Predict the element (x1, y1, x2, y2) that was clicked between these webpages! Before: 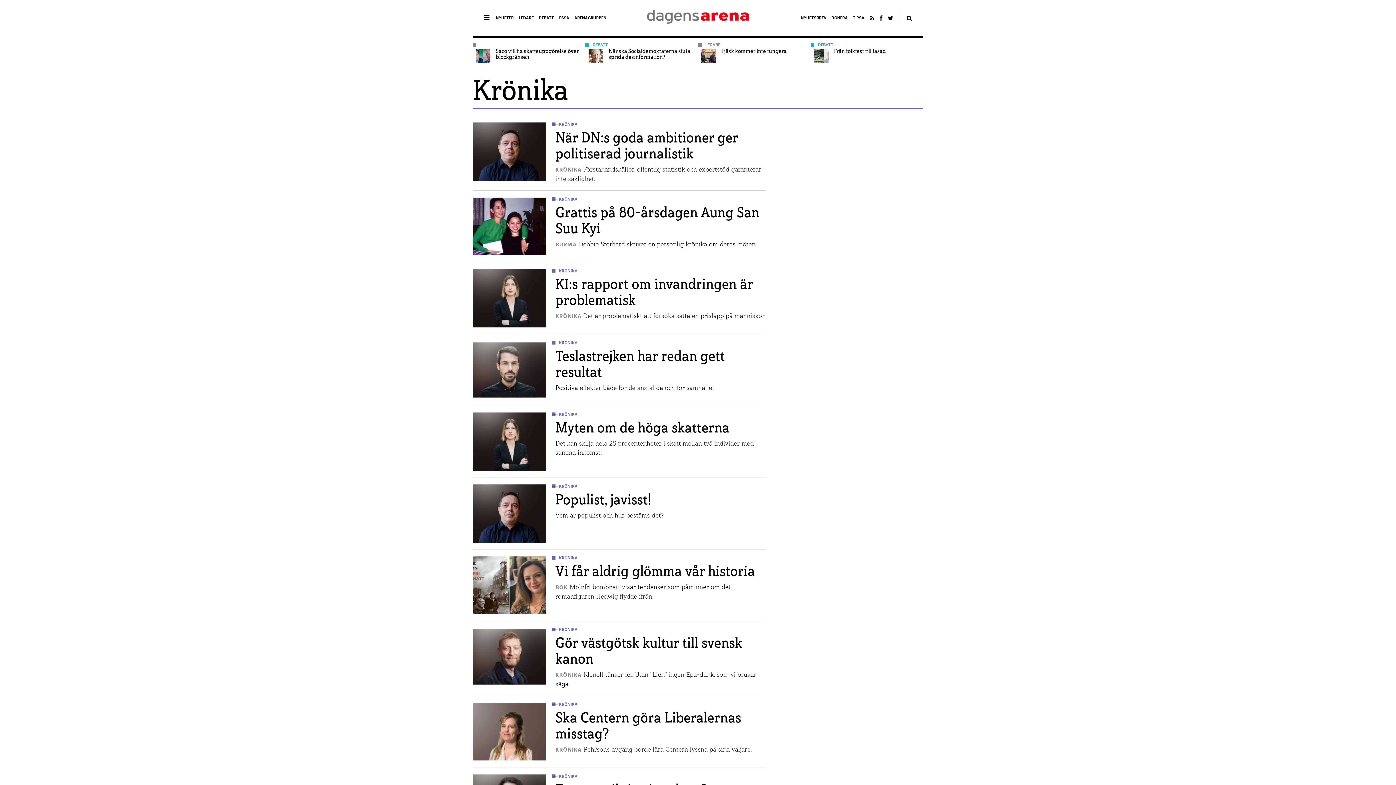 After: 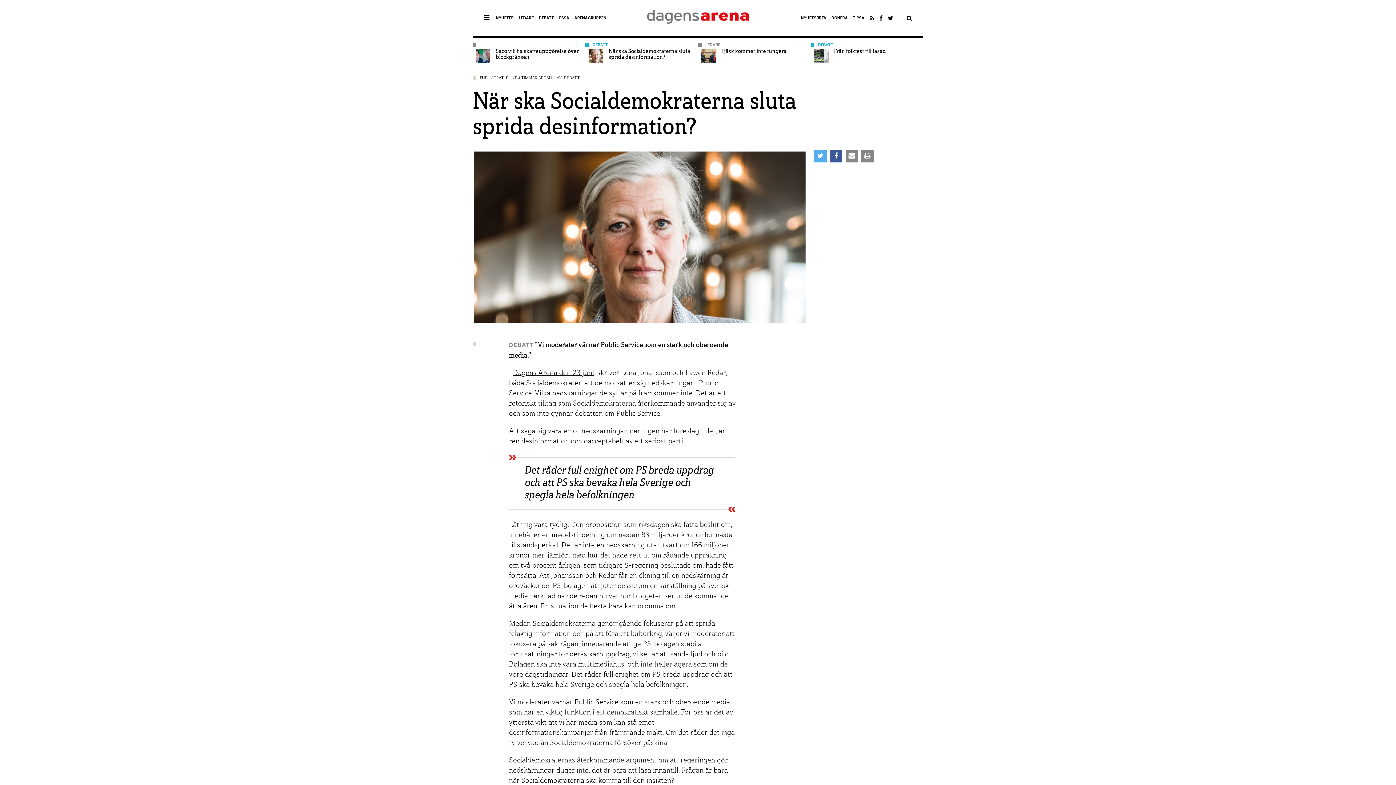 Action: bbox: (585, 58, 698, 64) label: 	När ska Socialdemokraterna sluta sprida desinformation?